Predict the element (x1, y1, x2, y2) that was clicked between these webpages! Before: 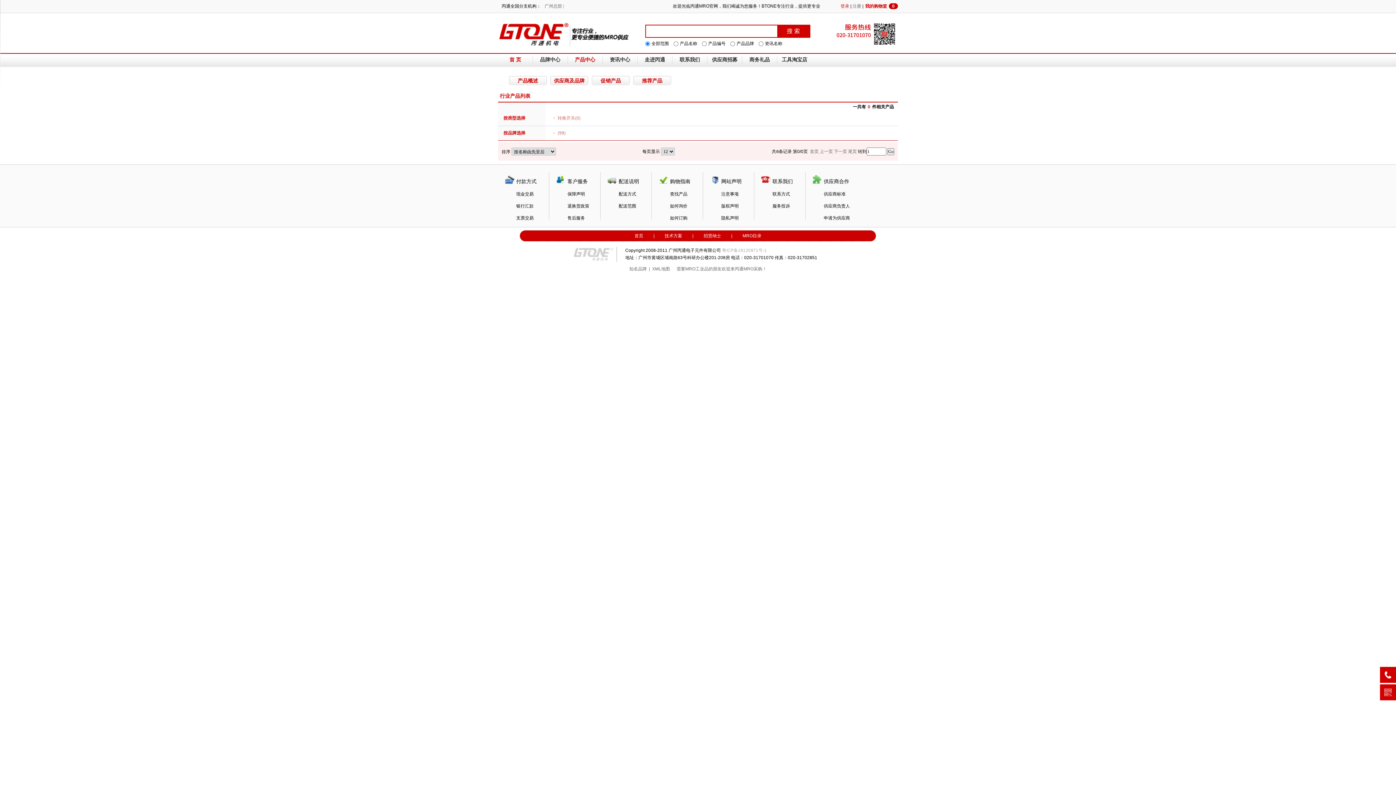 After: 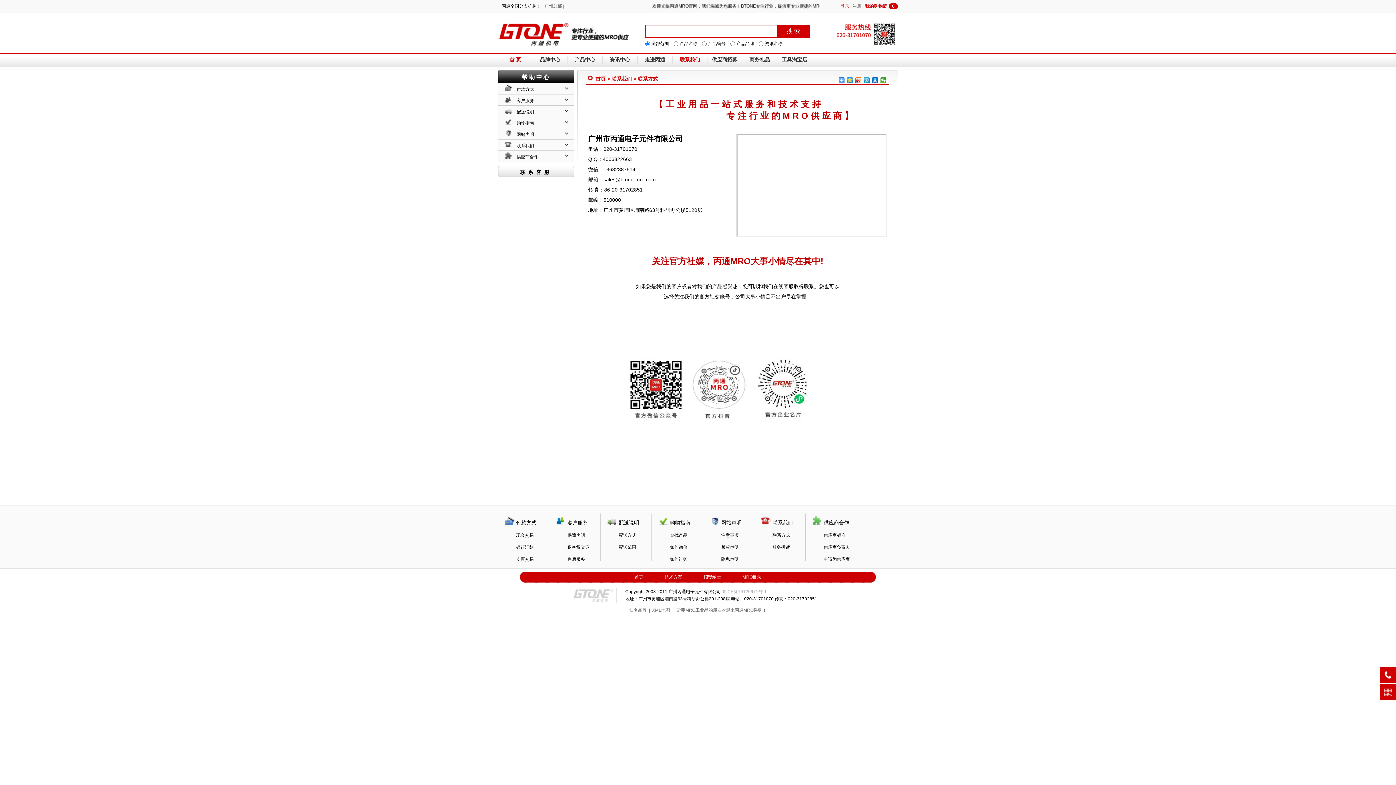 Action: bbox: (678, 55, 702, 64) label: 联系我们